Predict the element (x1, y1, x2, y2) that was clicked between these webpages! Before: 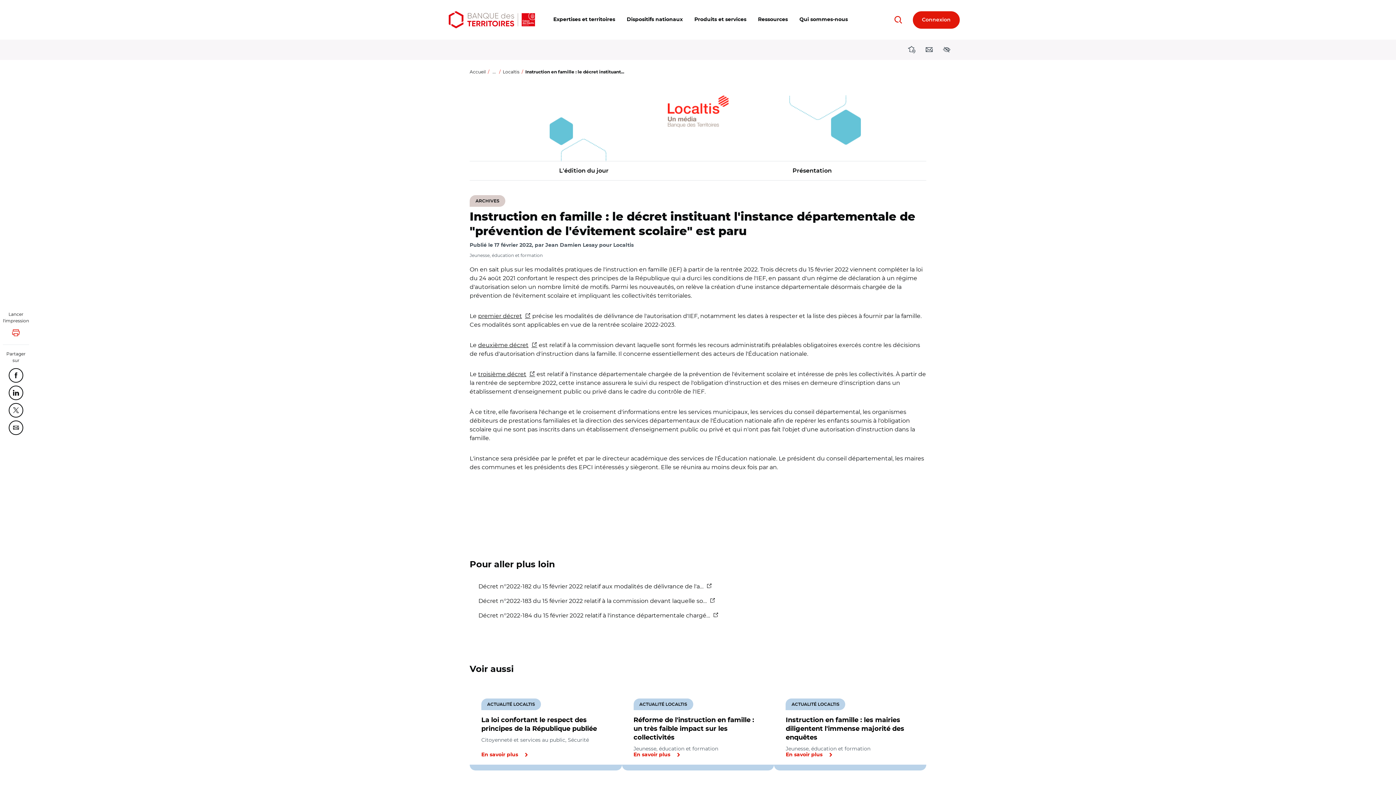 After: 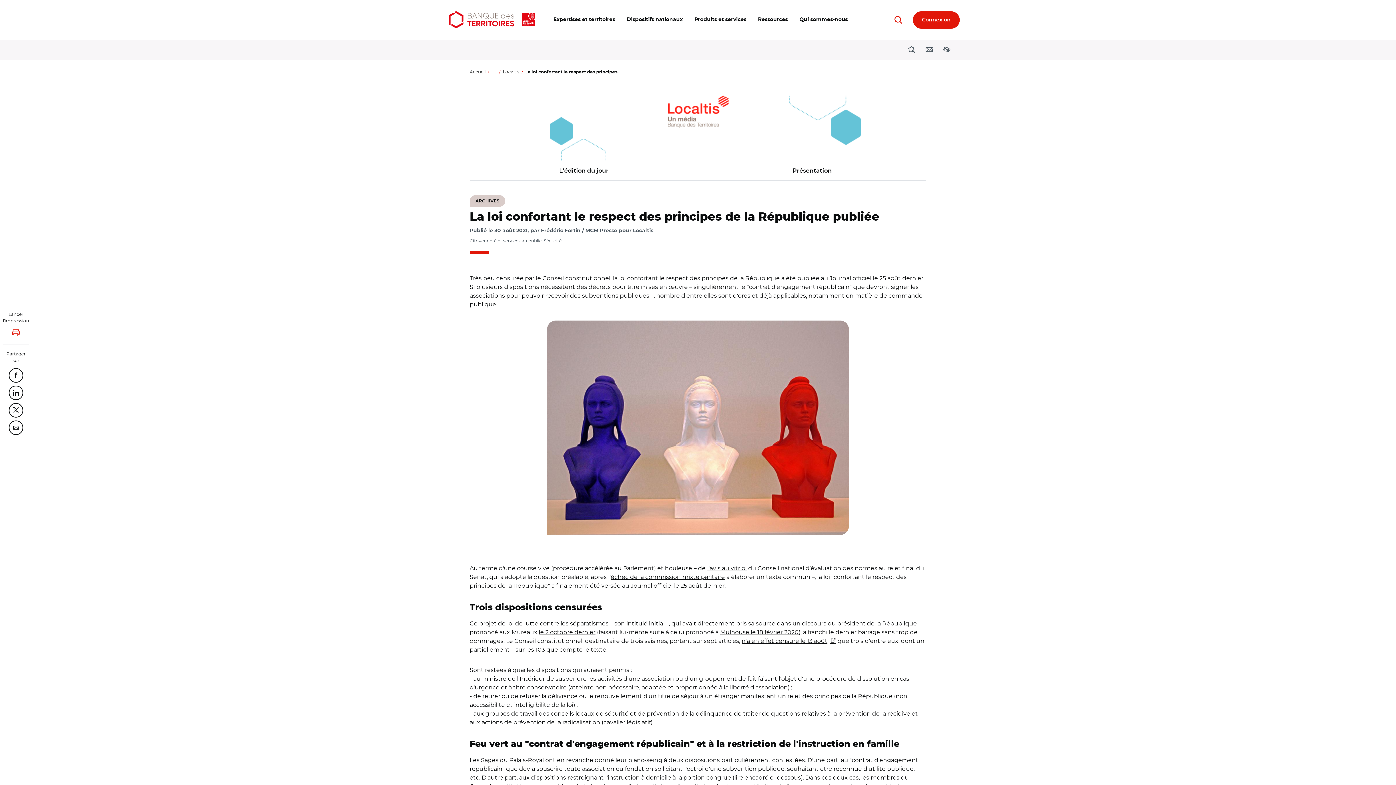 Action: label: La loi confortant le respect des principes de la République publiée bbox: (481, 725, 610, 732)